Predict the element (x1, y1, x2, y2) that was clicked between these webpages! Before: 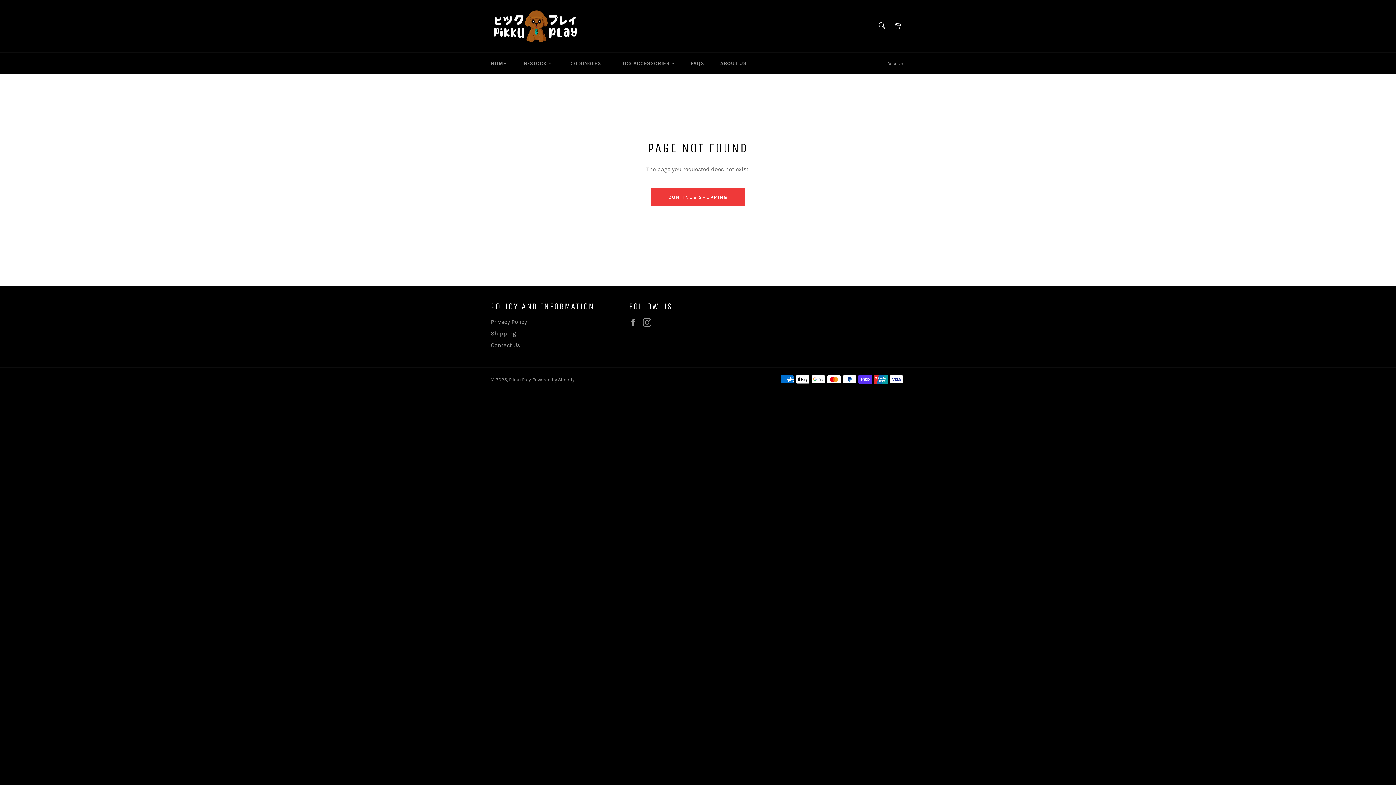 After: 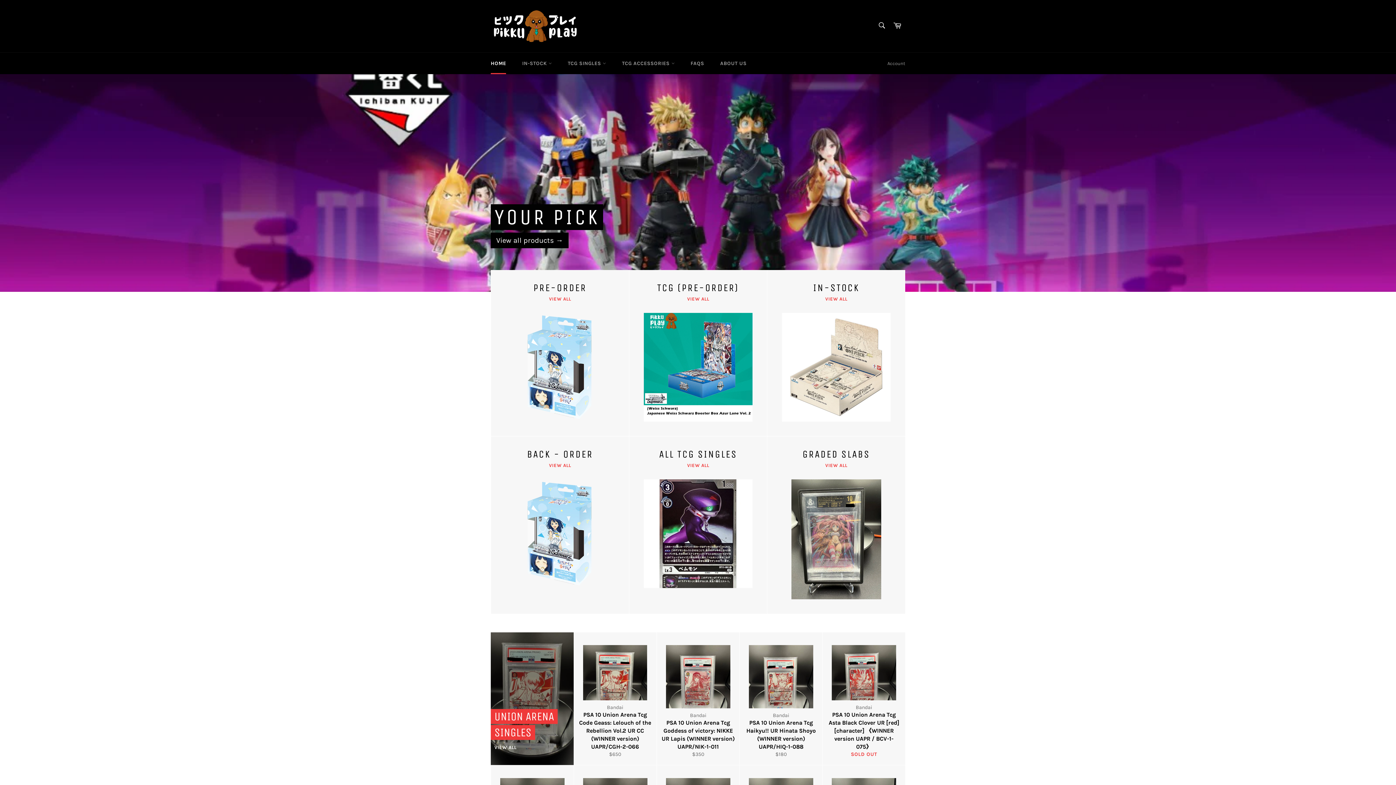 Action: bbox: (483, 52, 513, 74) label: HOME